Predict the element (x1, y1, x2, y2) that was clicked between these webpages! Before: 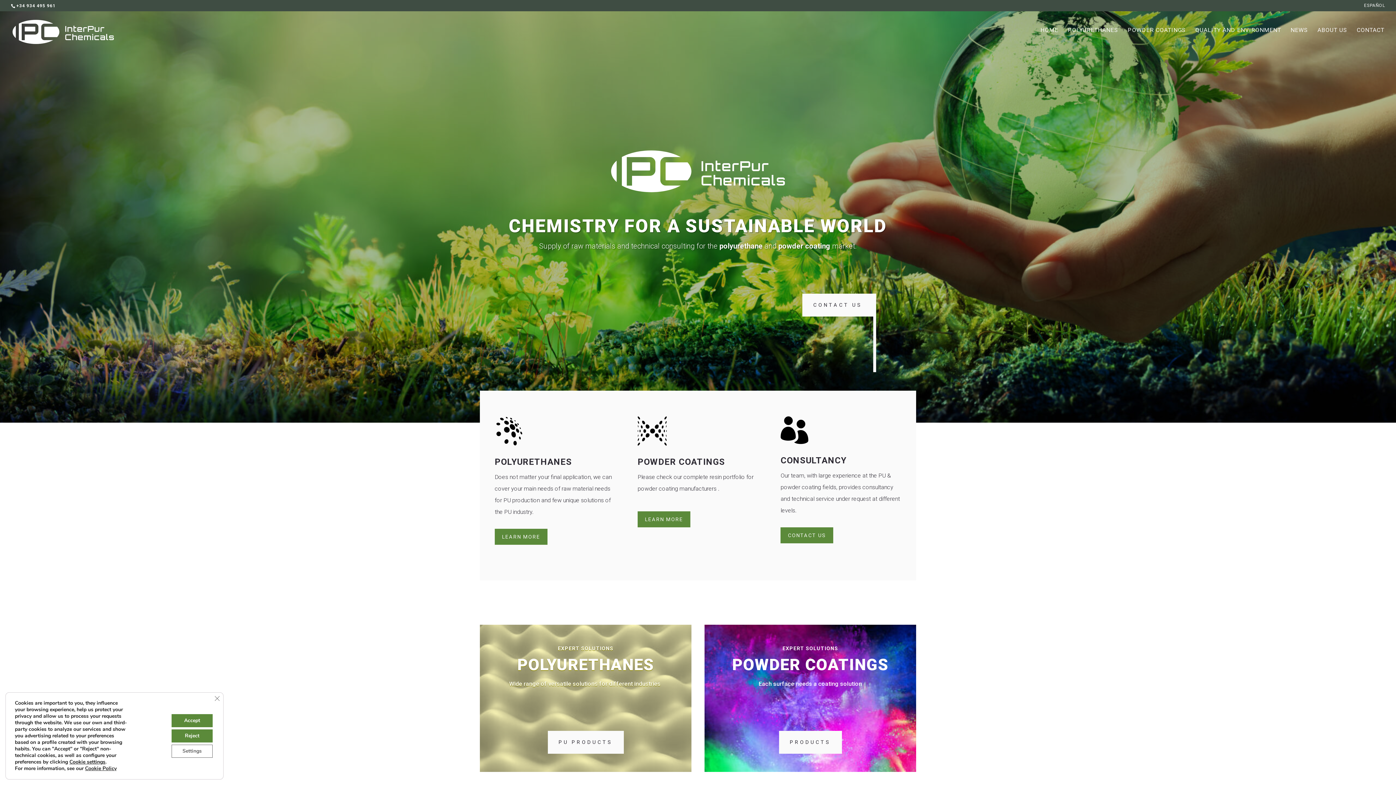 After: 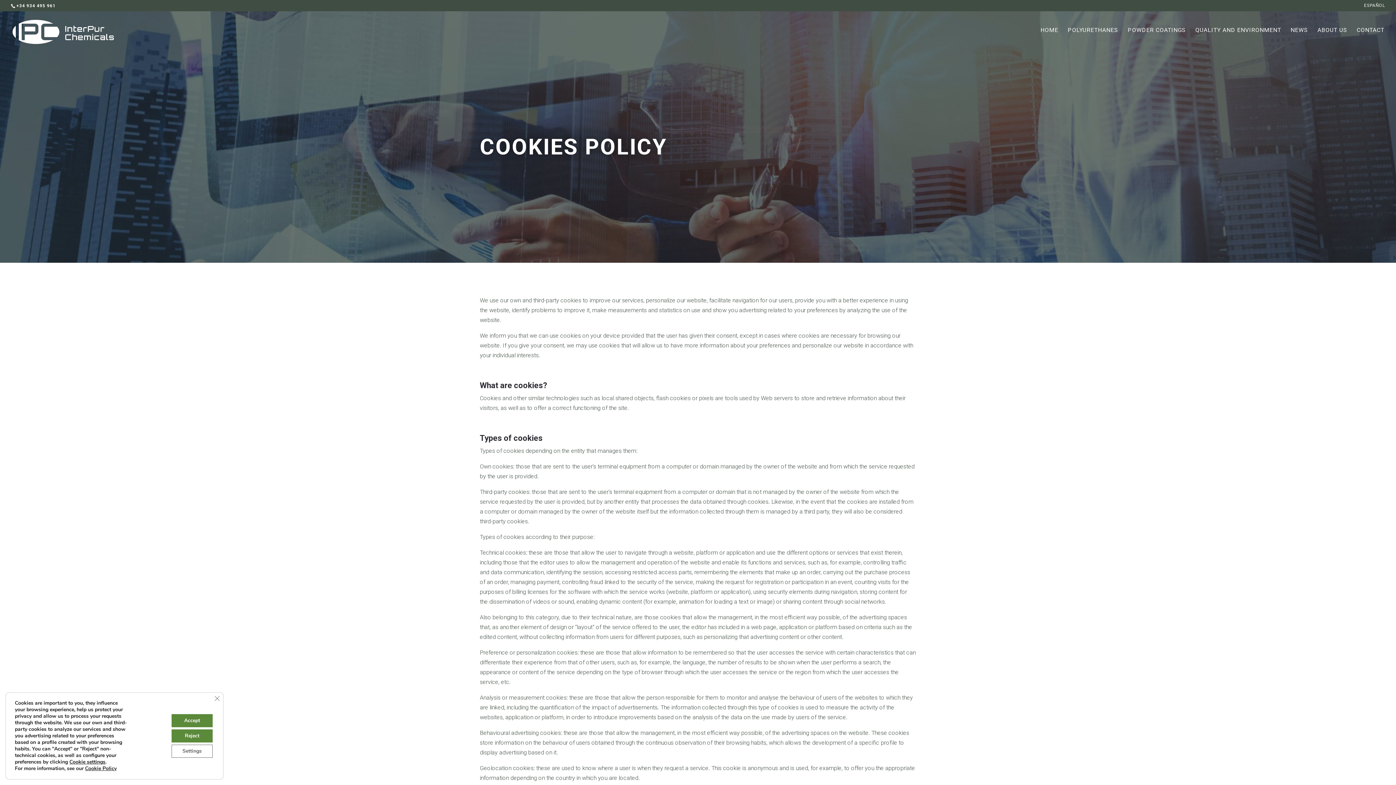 Action: label: Cookie Policy bbox: (85, 765, 116, 772)